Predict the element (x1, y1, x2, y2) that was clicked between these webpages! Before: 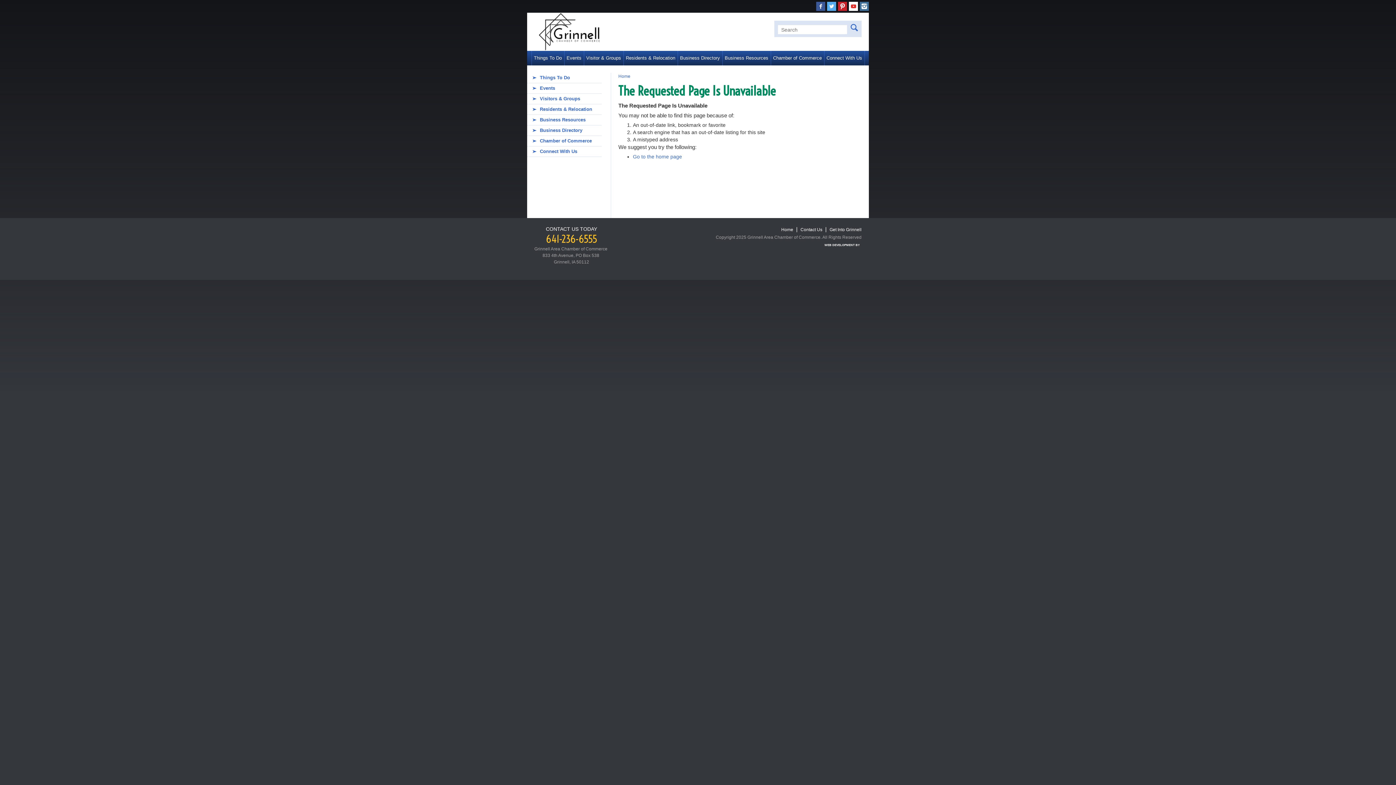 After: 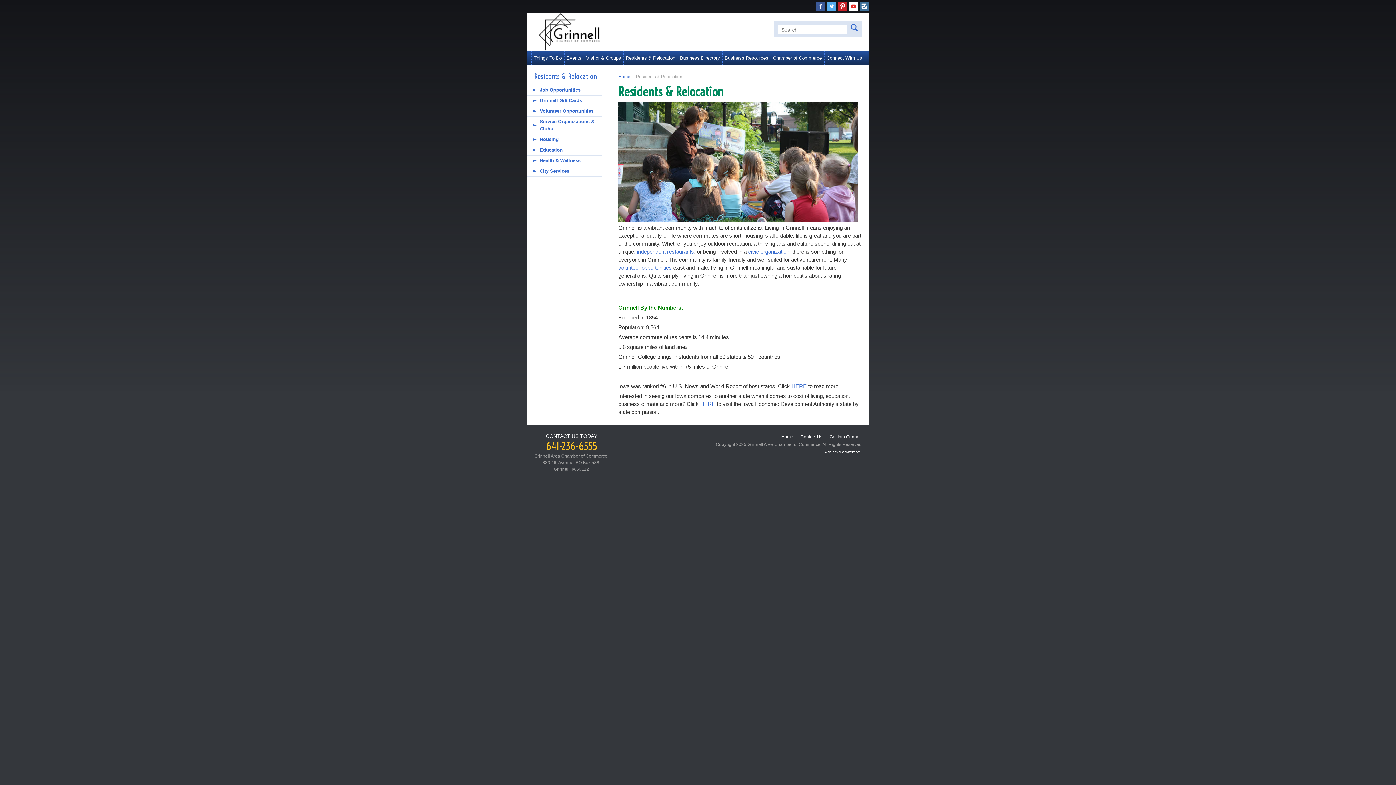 Action: bbox: (527, 104, 601, 114) label: Residents & Relocation